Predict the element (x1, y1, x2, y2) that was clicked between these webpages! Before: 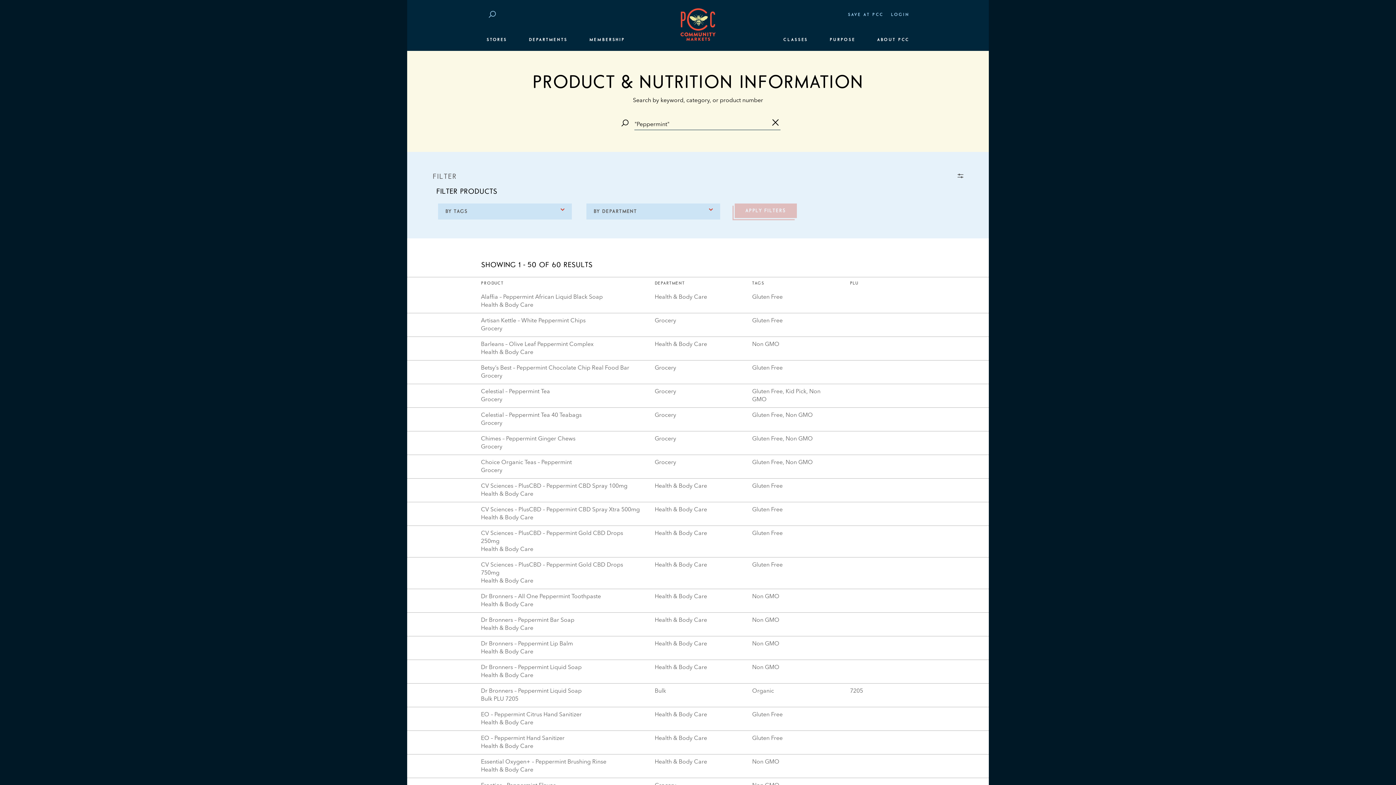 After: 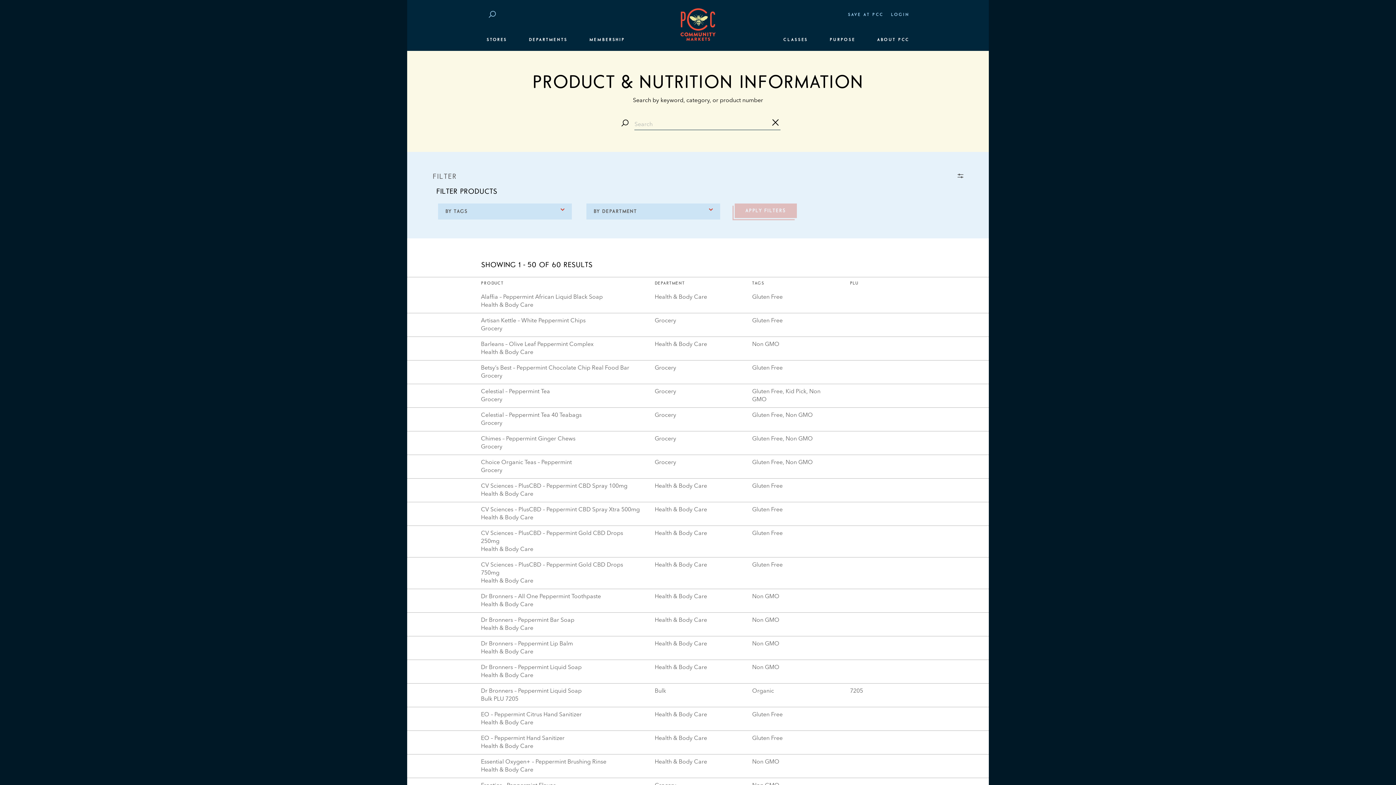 Action: label: CLEAR SEARCH bbox: (770, 119, 780, 127)